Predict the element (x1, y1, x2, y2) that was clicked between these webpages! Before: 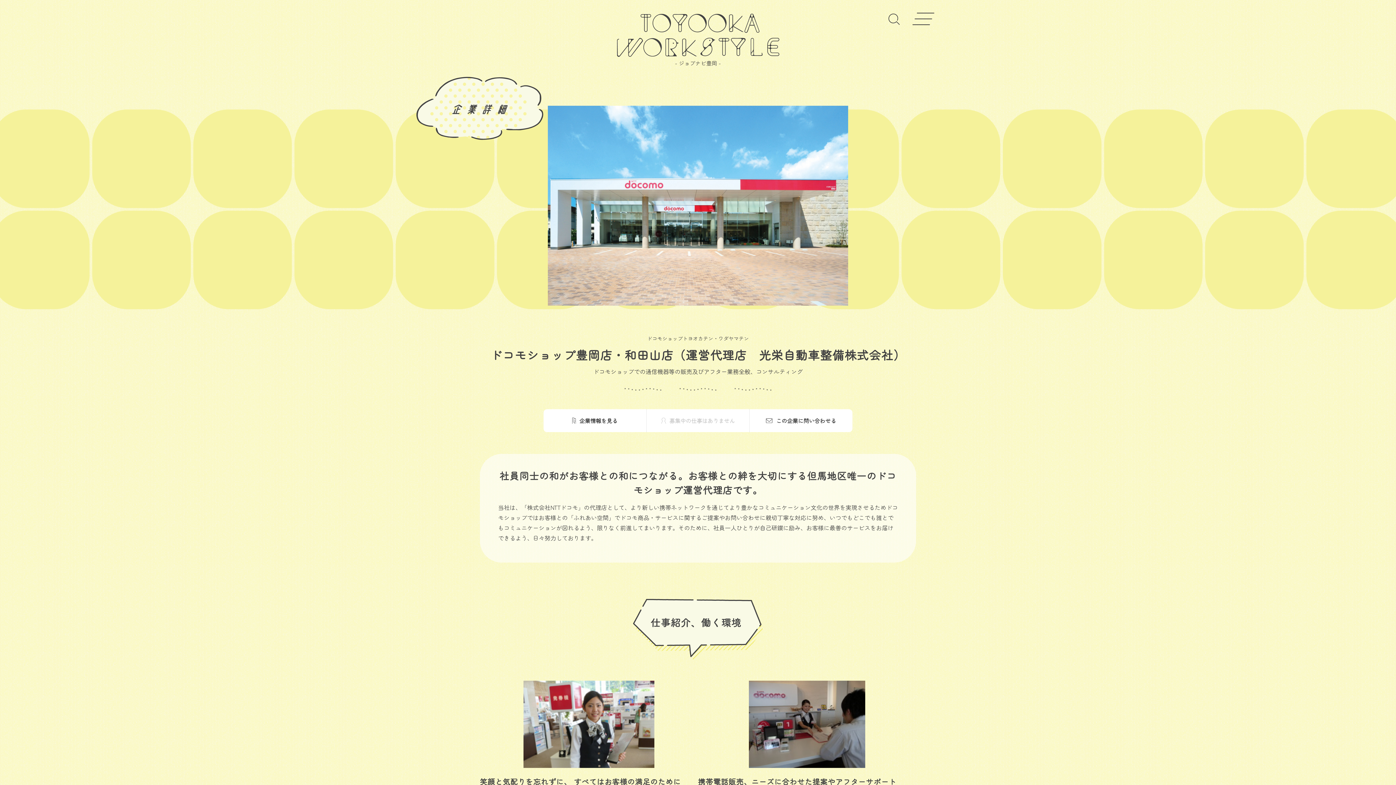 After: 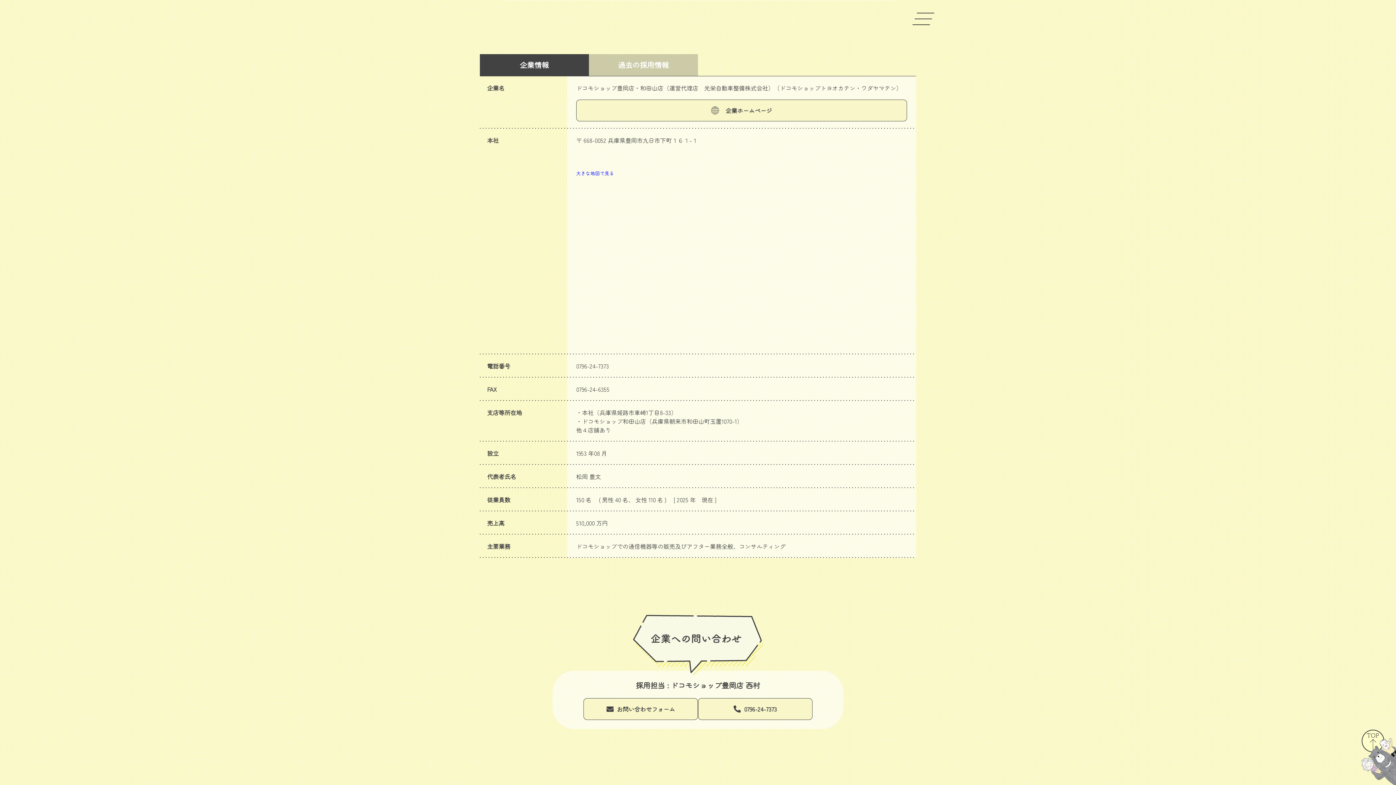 Action: bbox: (543, 409, 646, 432) label: 企業情報を見る